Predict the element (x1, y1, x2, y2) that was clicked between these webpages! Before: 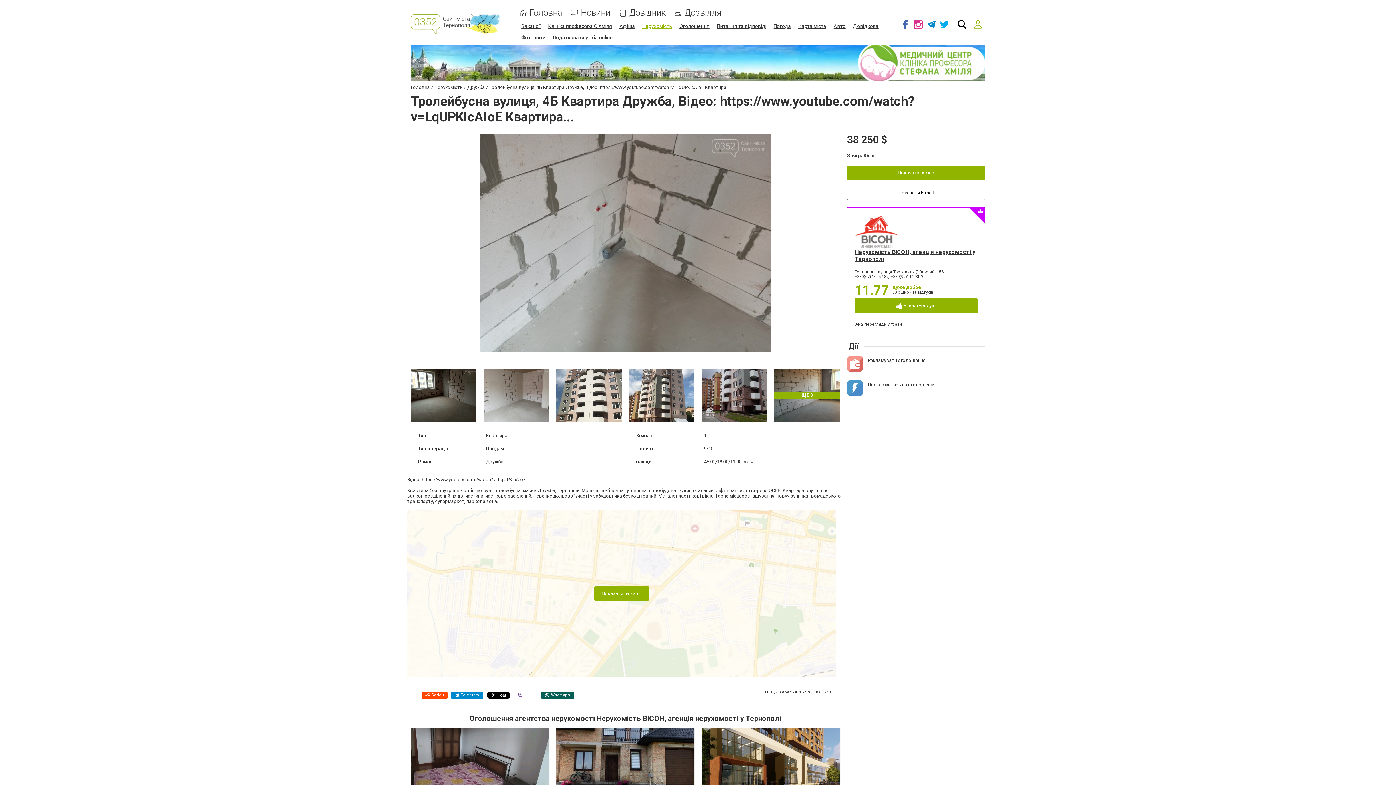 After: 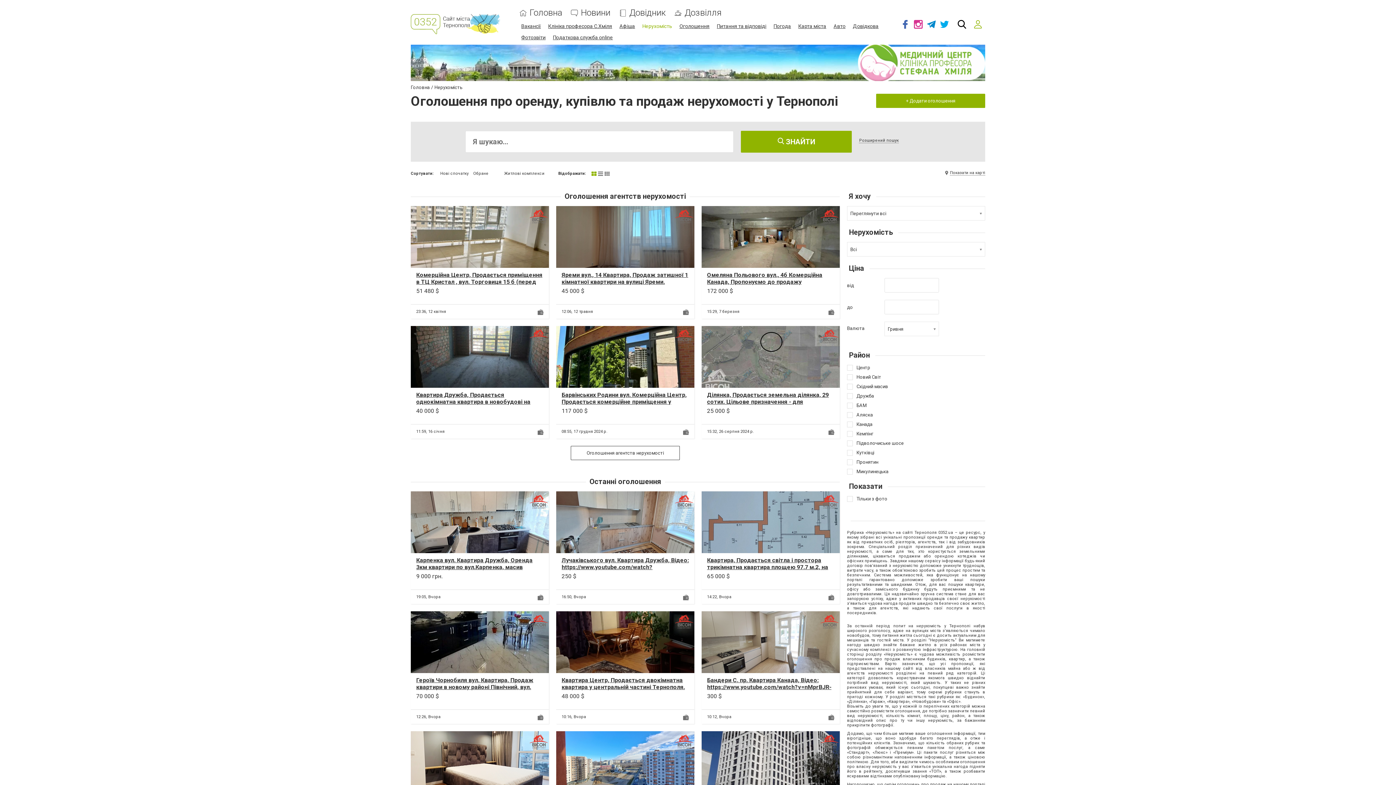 Action: bbox: (642, 23, 672, 29) label: Нерухомість